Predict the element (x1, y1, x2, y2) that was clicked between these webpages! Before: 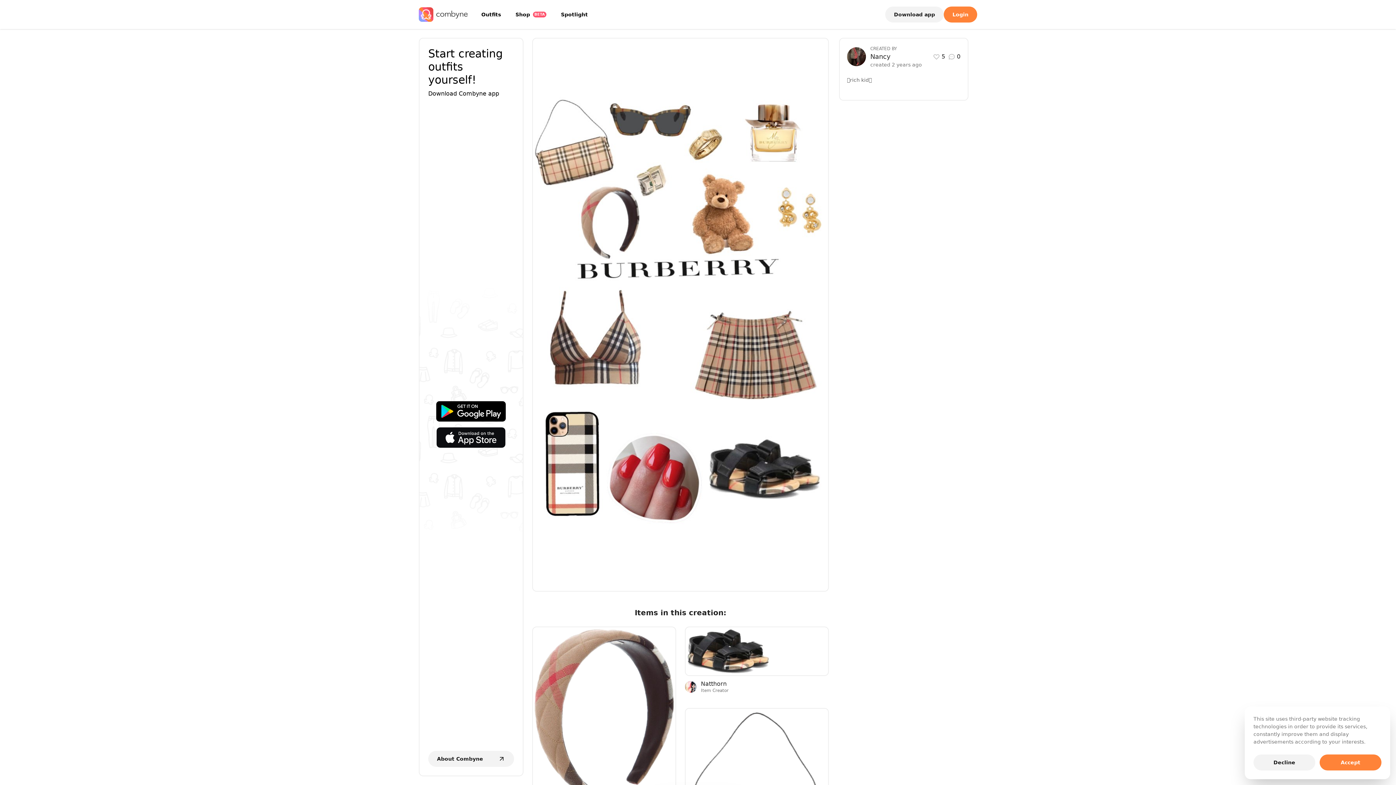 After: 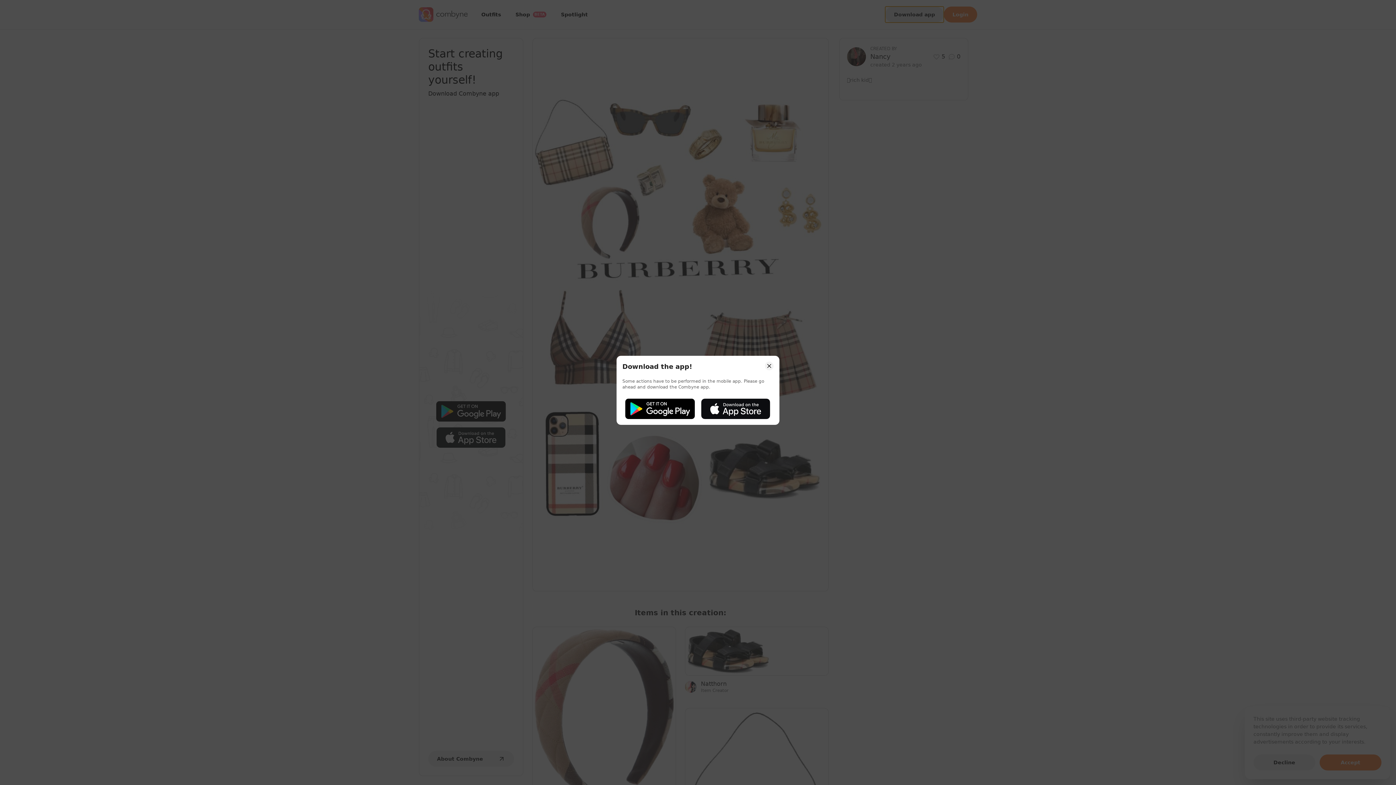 Action: label: Download app bbox: (885, 6, 944, 22)